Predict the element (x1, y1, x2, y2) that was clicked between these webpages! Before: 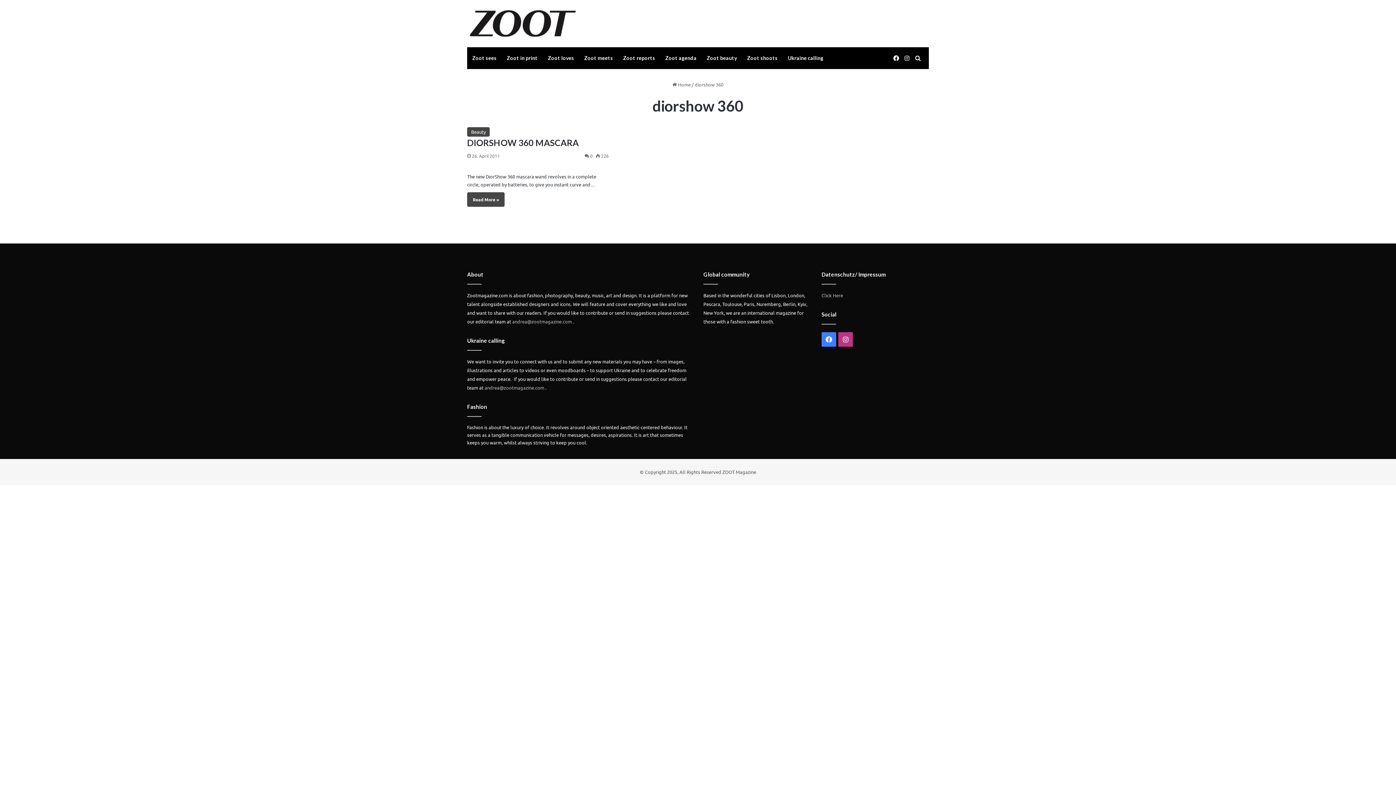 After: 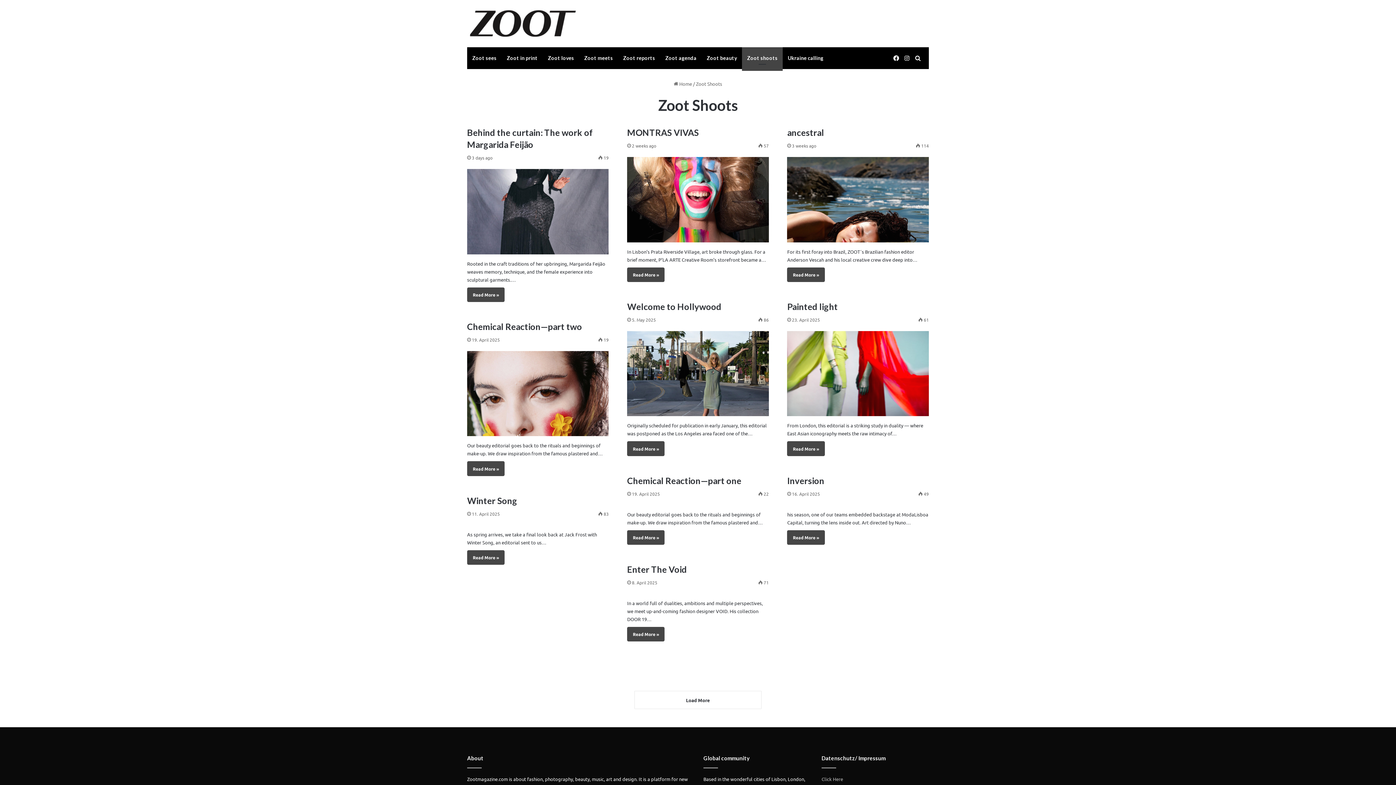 Action: label: Zoot shoots bbox: (742, 47, 782, 69)